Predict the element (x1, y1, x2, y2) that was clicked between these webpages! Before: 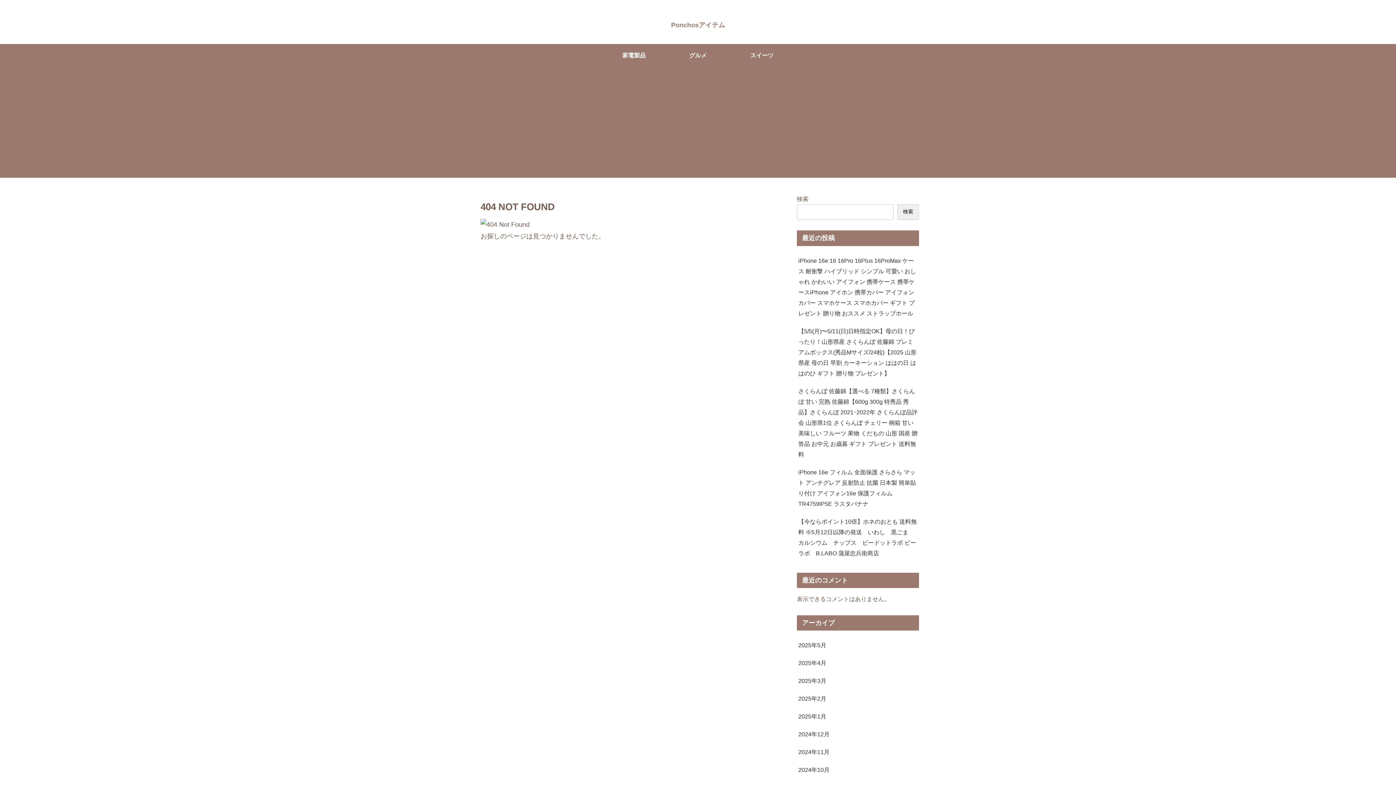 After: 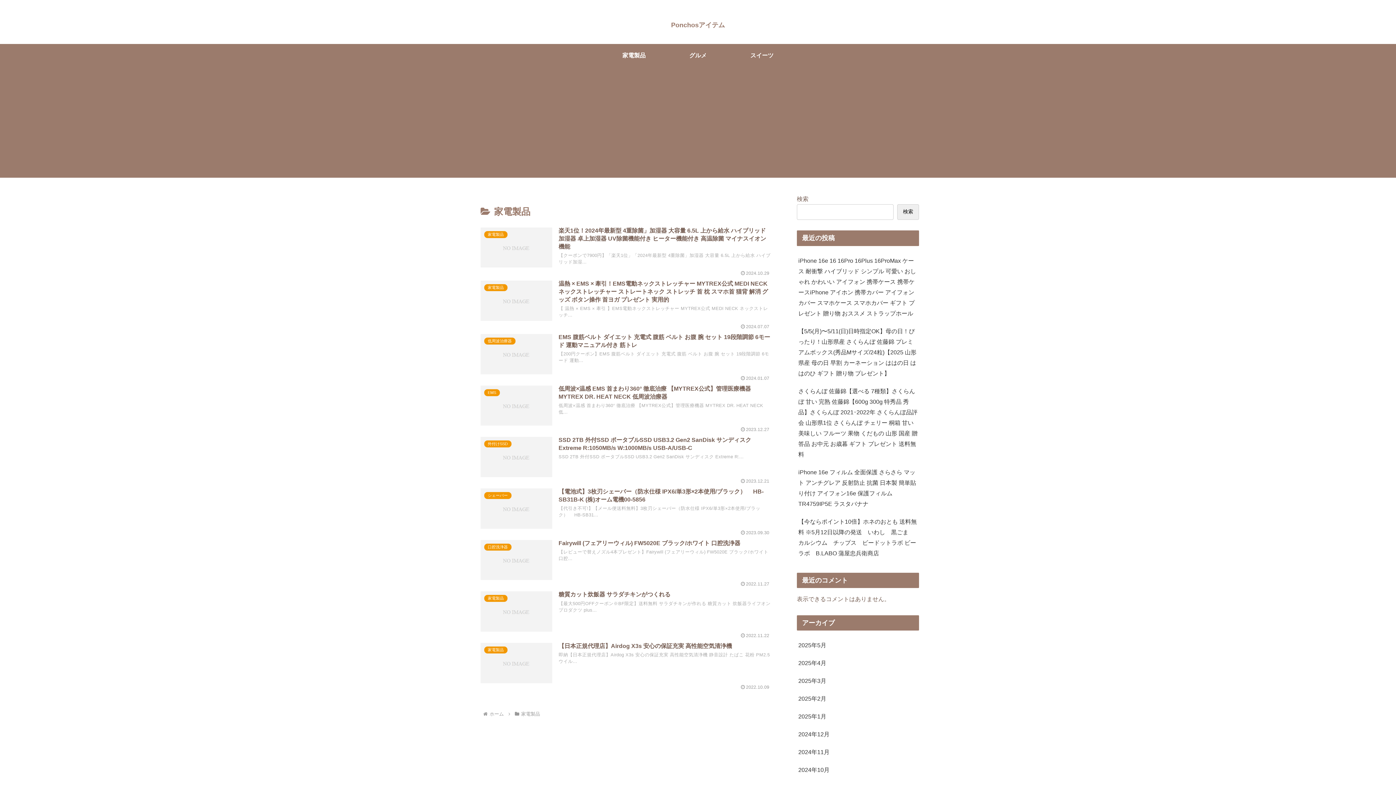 Action: label: 家電製品 bbox: (602, 43, 666, 67)